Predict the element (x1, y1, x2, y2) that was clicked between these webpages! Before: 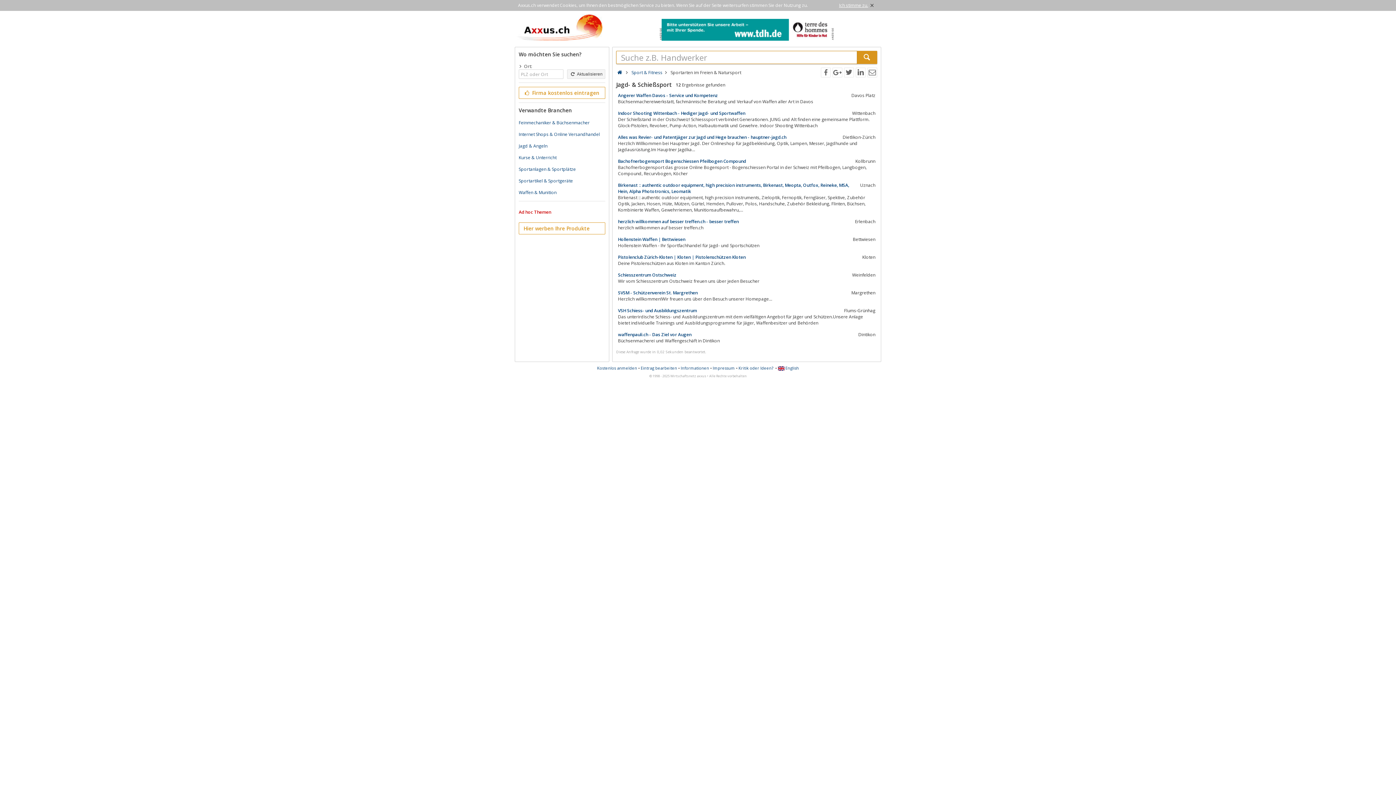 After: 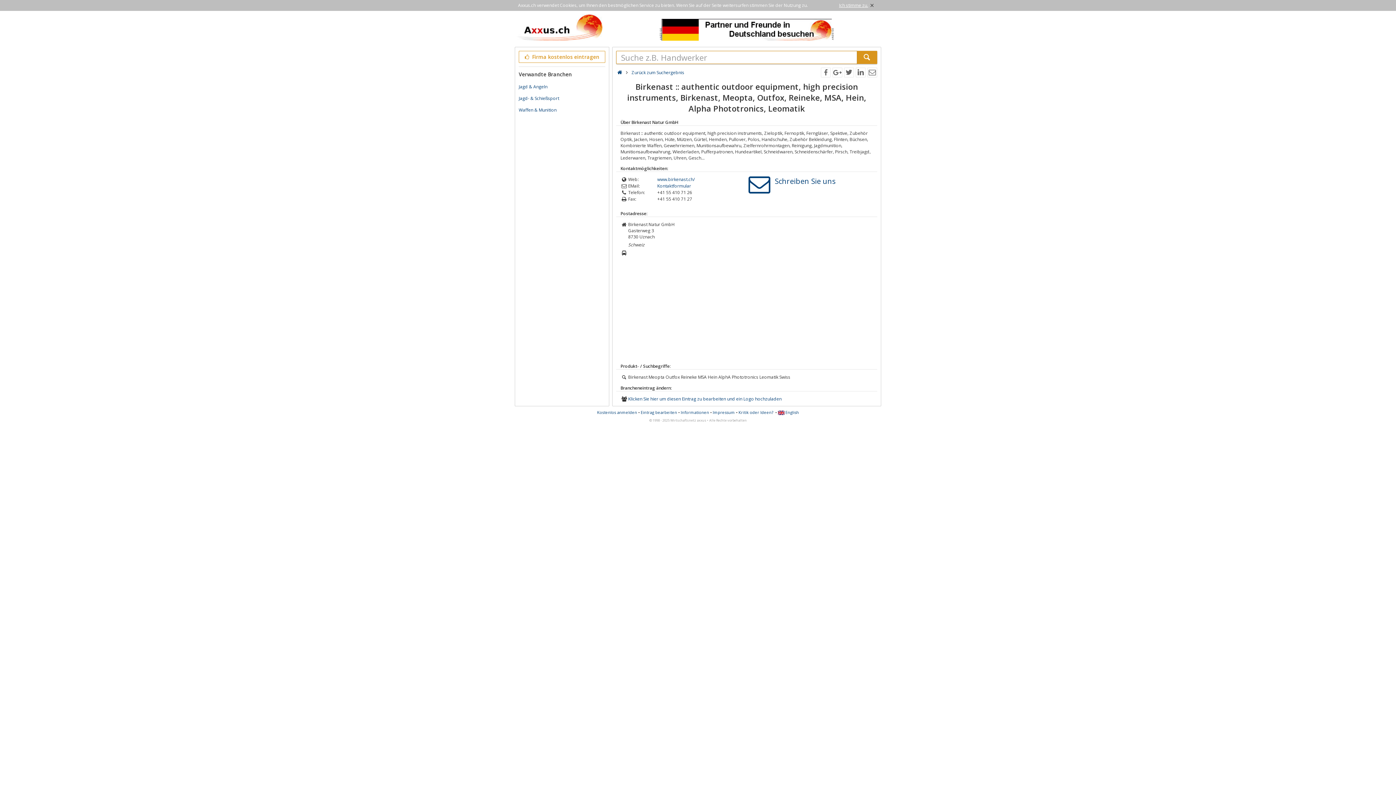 Action: label: Birkenast :: authentic outdoor equipment, high precision instruments, Birkenast, Meopta, Outfox, Reineke, MSA, Hein, Alpha Phototronics, Leomatik bbox: (618, 182, 858, 194)